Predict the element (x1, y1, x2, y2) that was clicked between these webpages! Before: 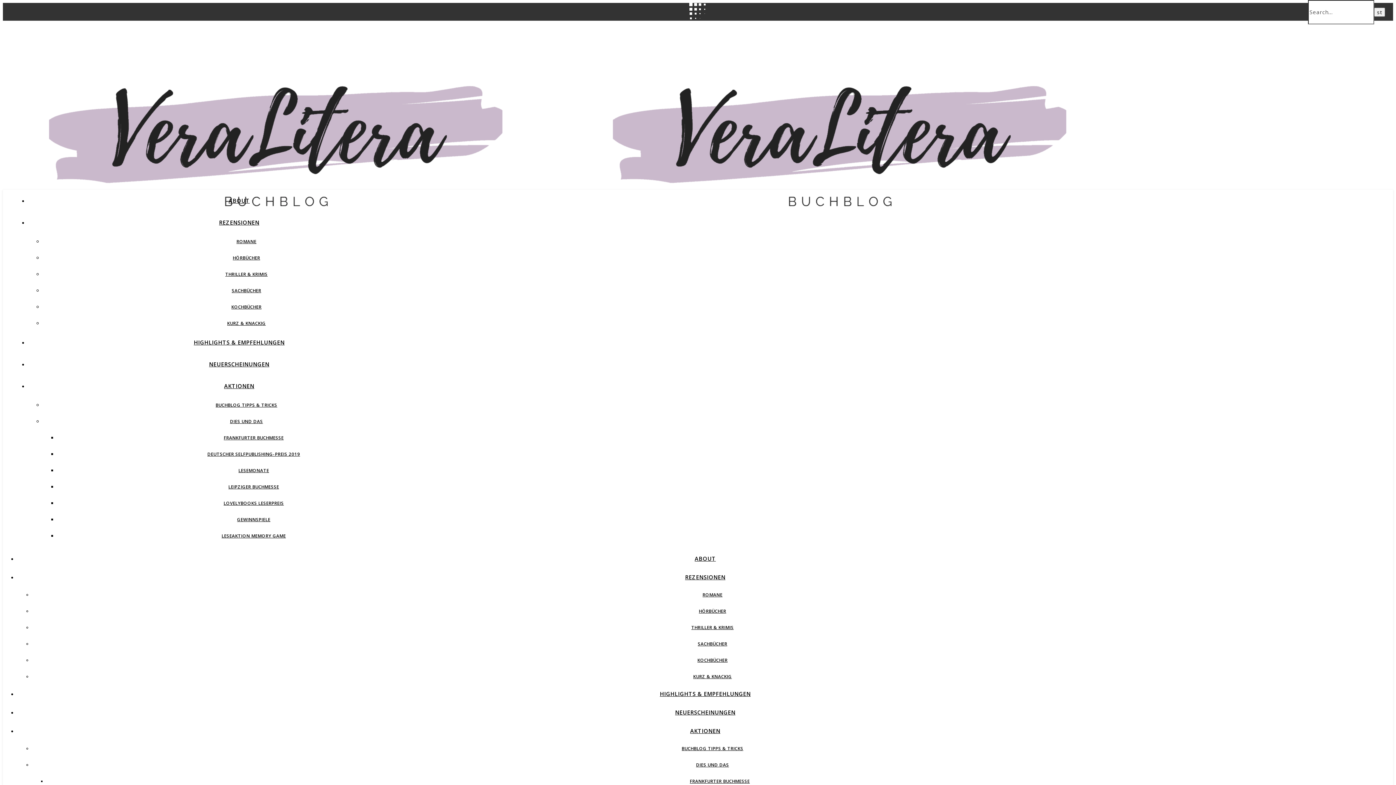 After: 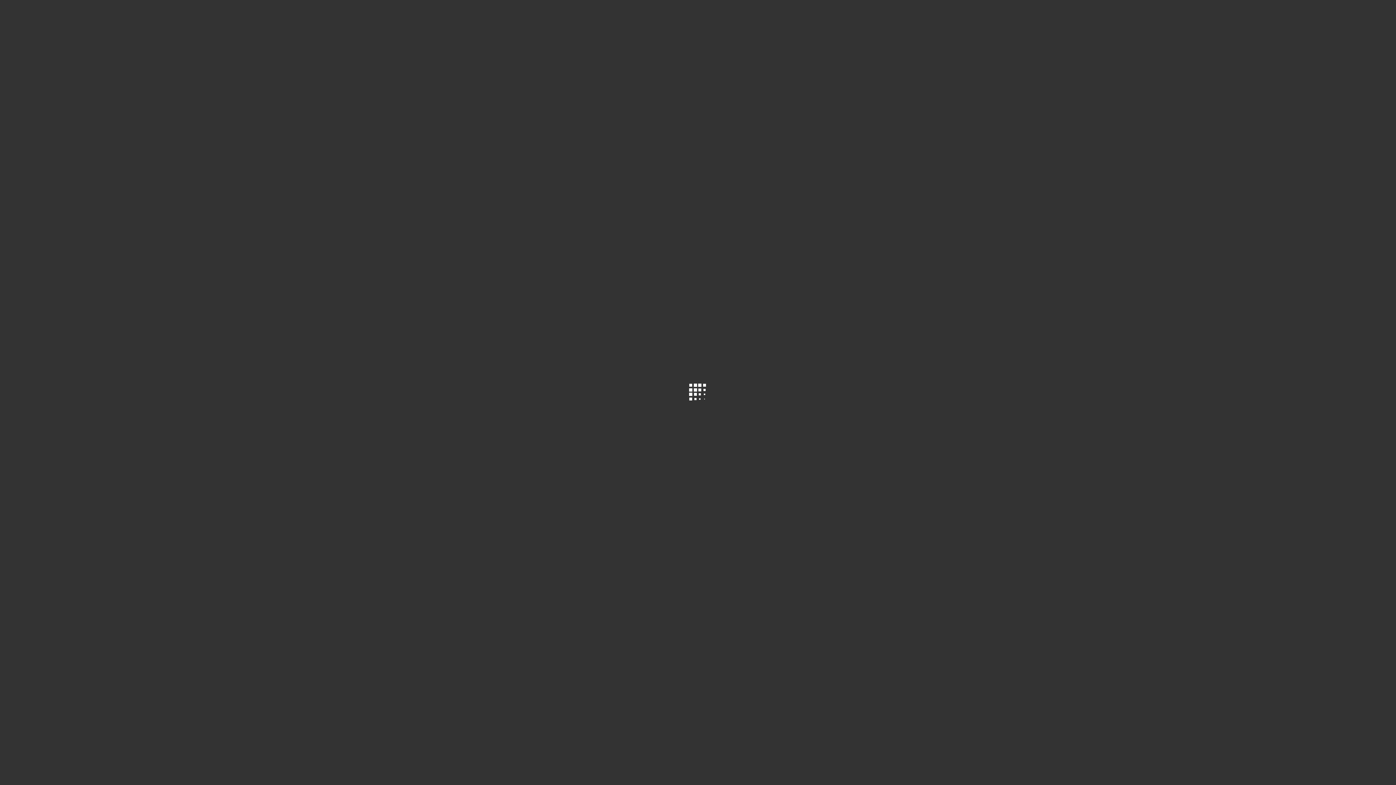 Action: label: FRANKFURTER BUCHMESSE bbox: (690, 778, 749, 784)